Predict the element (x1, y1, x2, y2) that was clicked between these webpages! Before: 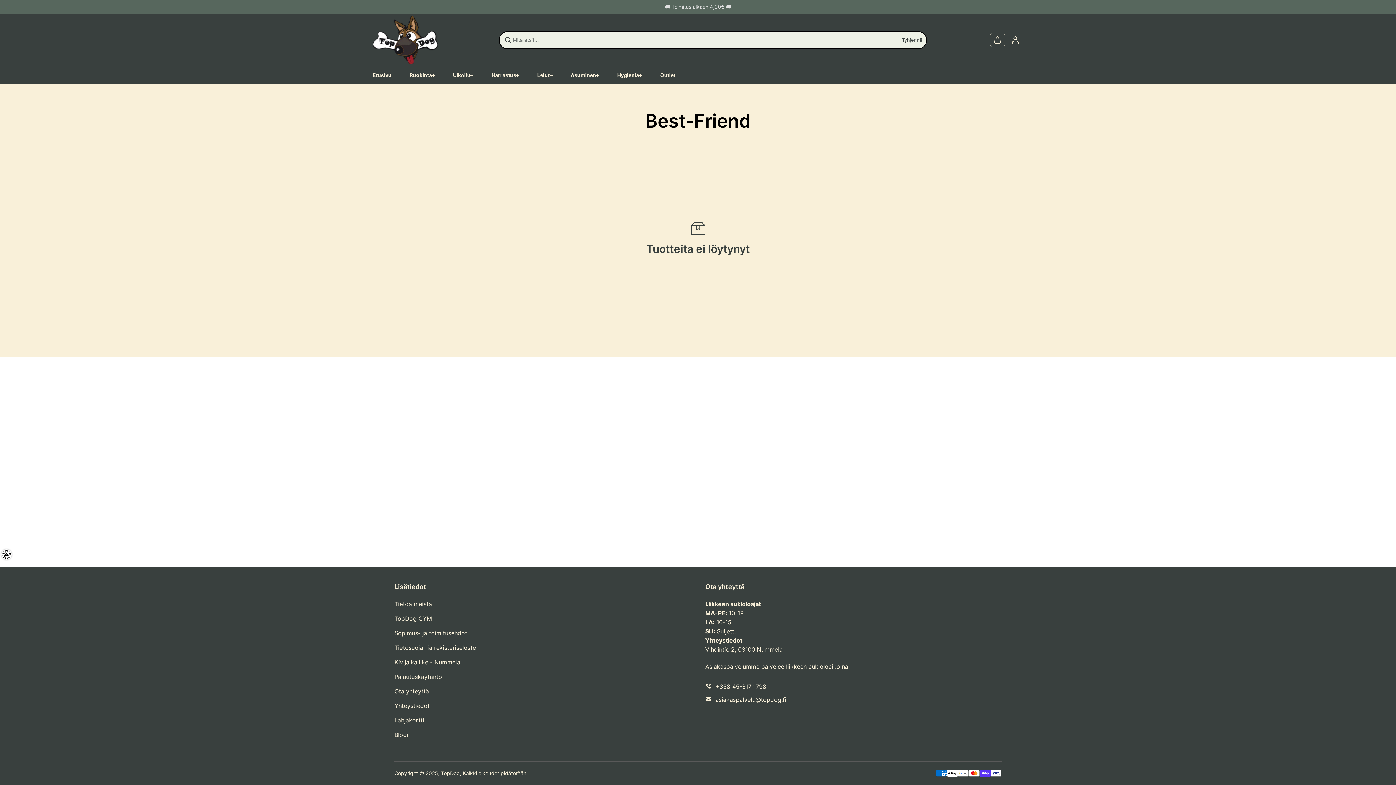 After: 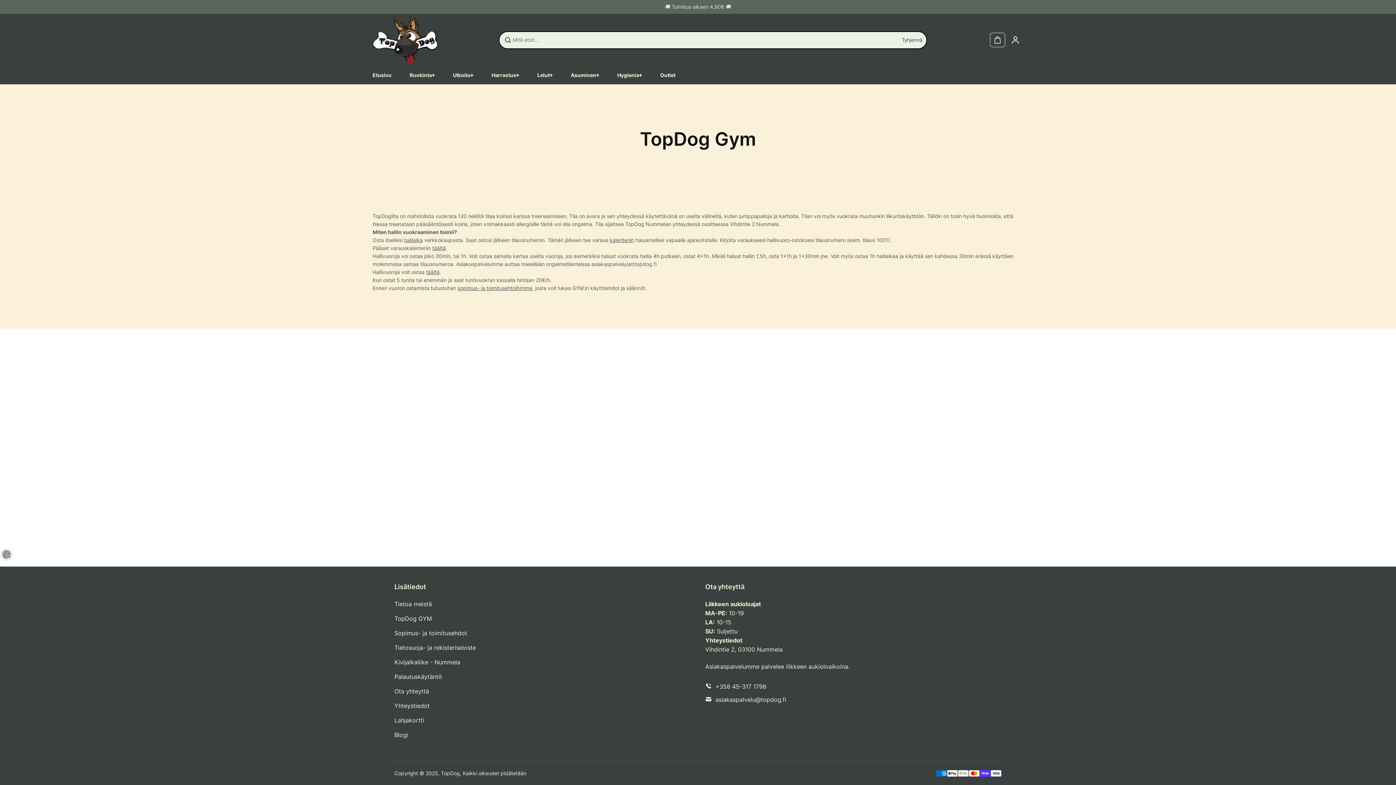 Action: bbox: (394, 614, 432, 623) label: TopDog GYM